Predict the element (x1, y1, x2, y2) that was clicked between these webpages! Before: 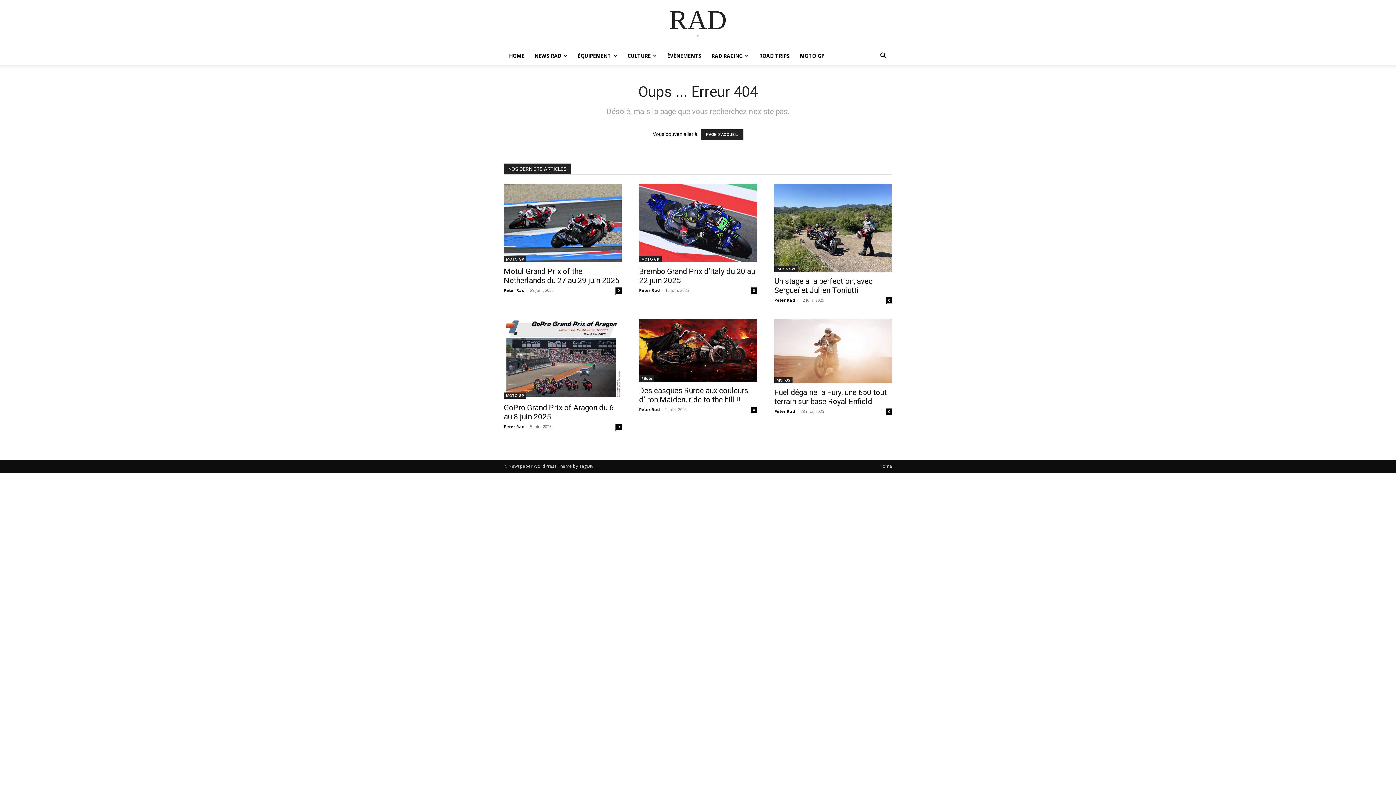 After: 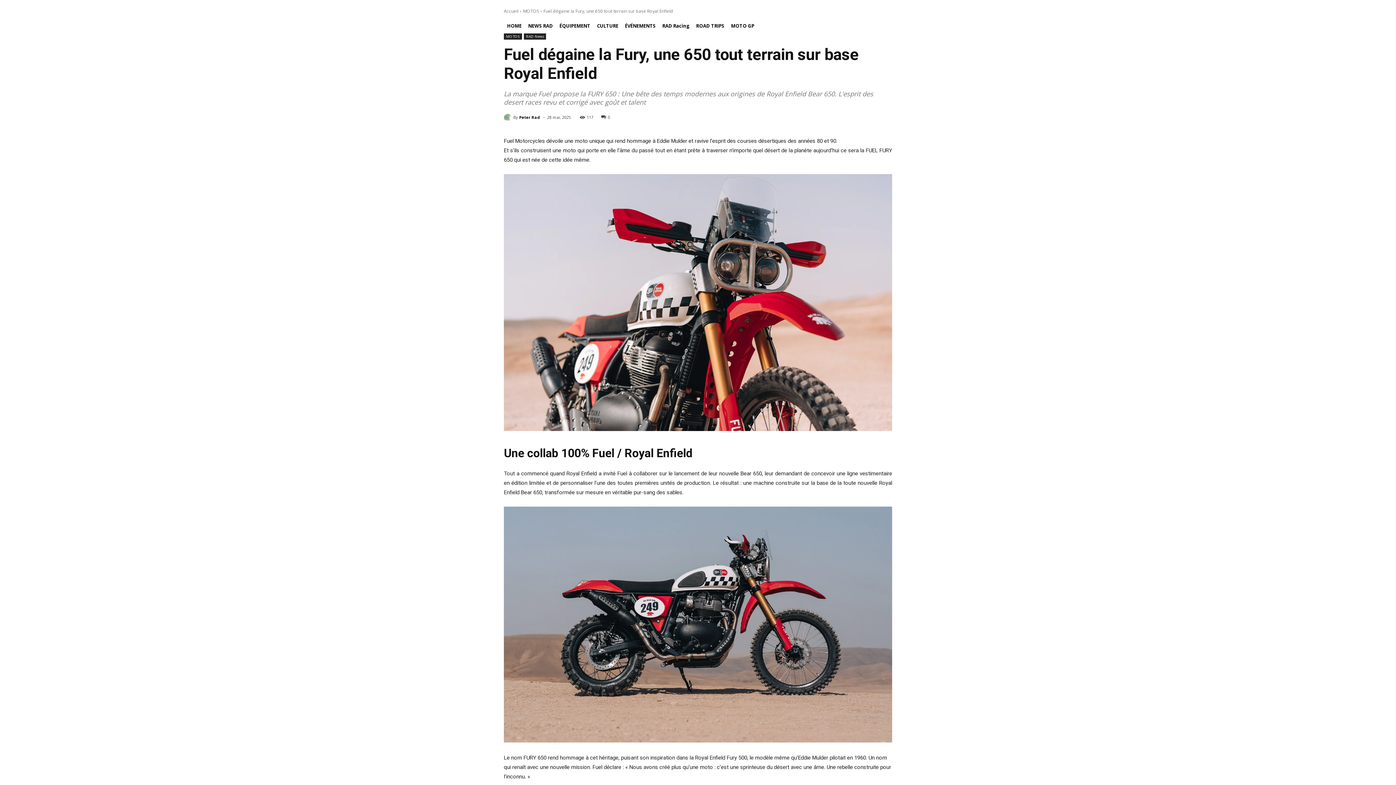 Action: bbox: (774, 318, 892, 383)